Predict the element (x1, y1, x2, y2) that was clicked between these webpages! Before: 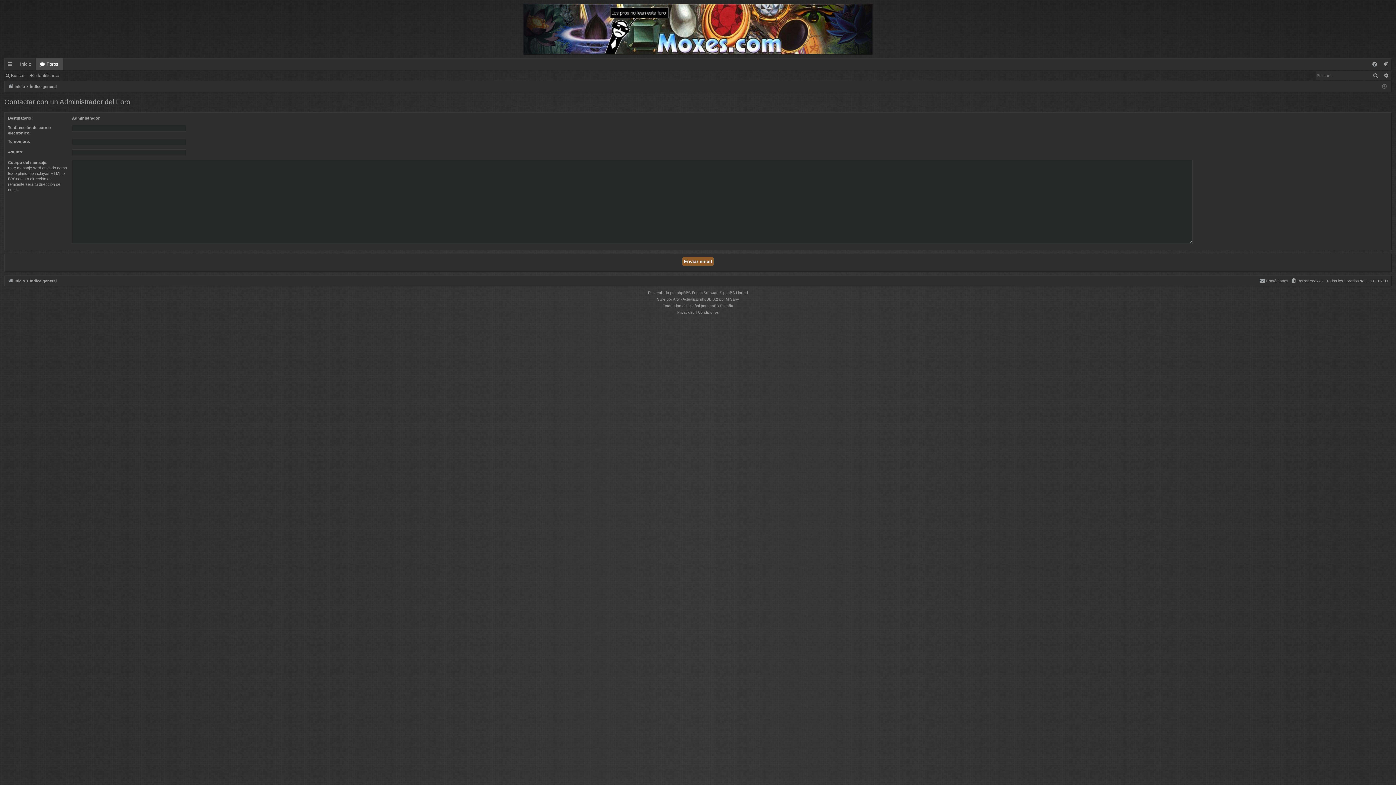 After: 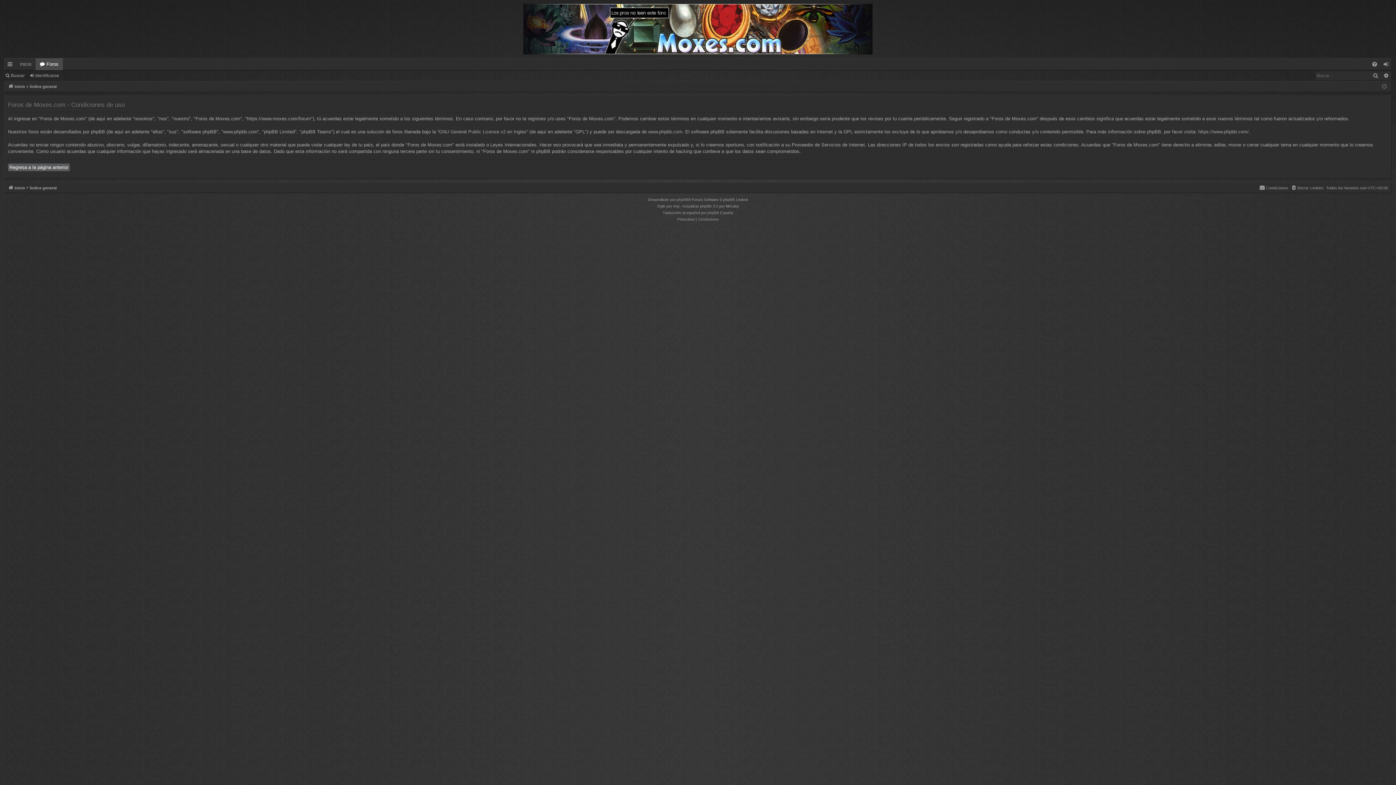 Action: label: Condiciones bbox: (698, 309, 718, 316)